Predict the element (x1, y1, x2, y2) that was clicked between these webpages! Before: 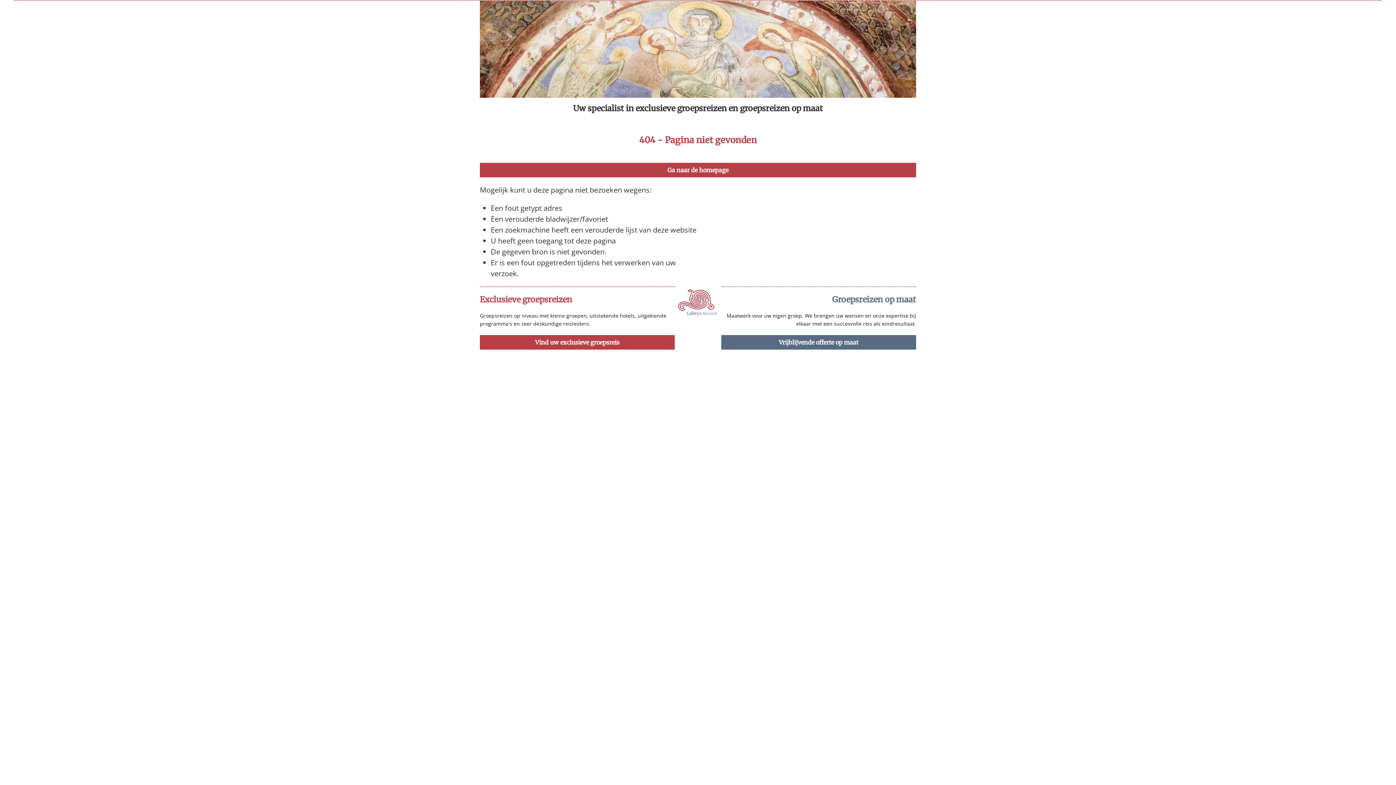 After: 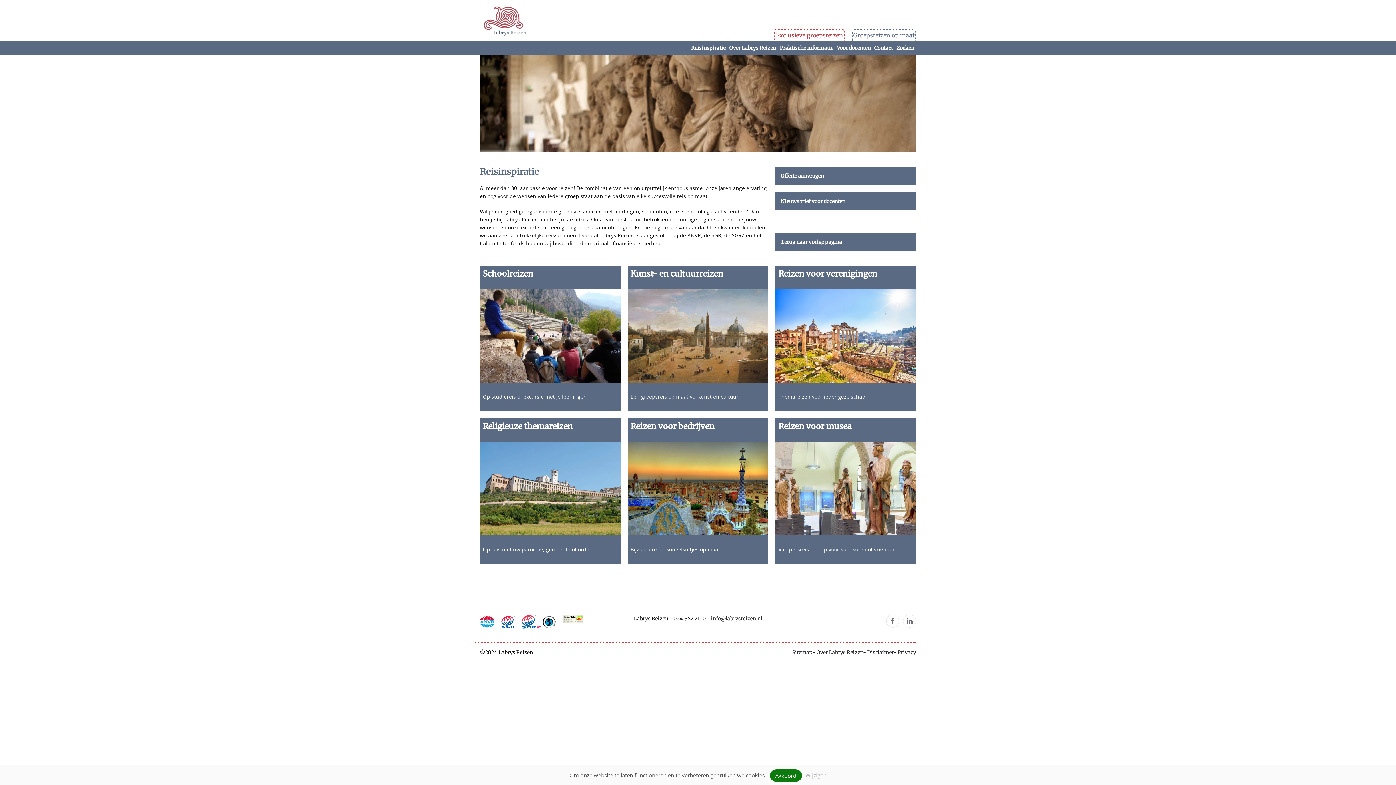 Action: label: Groepsreizen op maat bbox: (832, 294, 916, 304)